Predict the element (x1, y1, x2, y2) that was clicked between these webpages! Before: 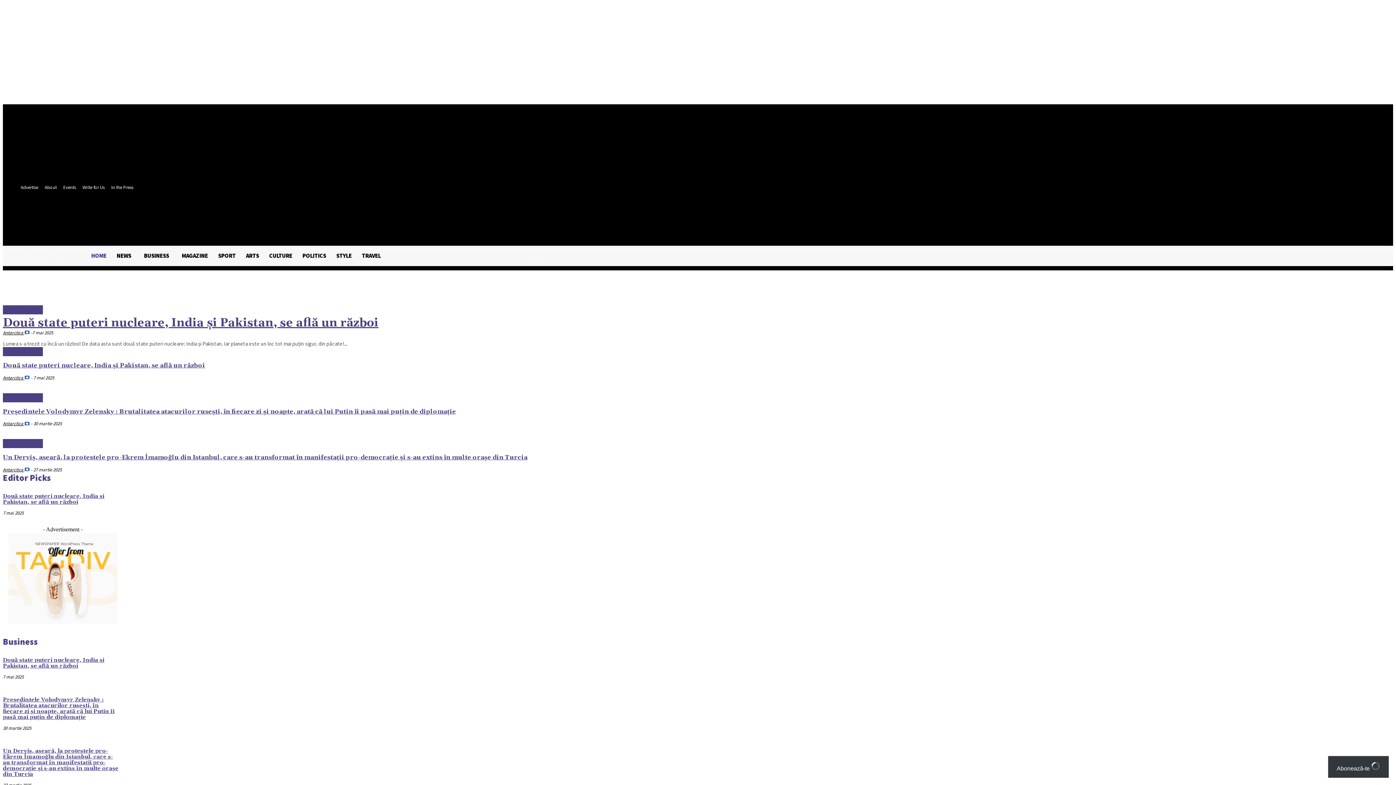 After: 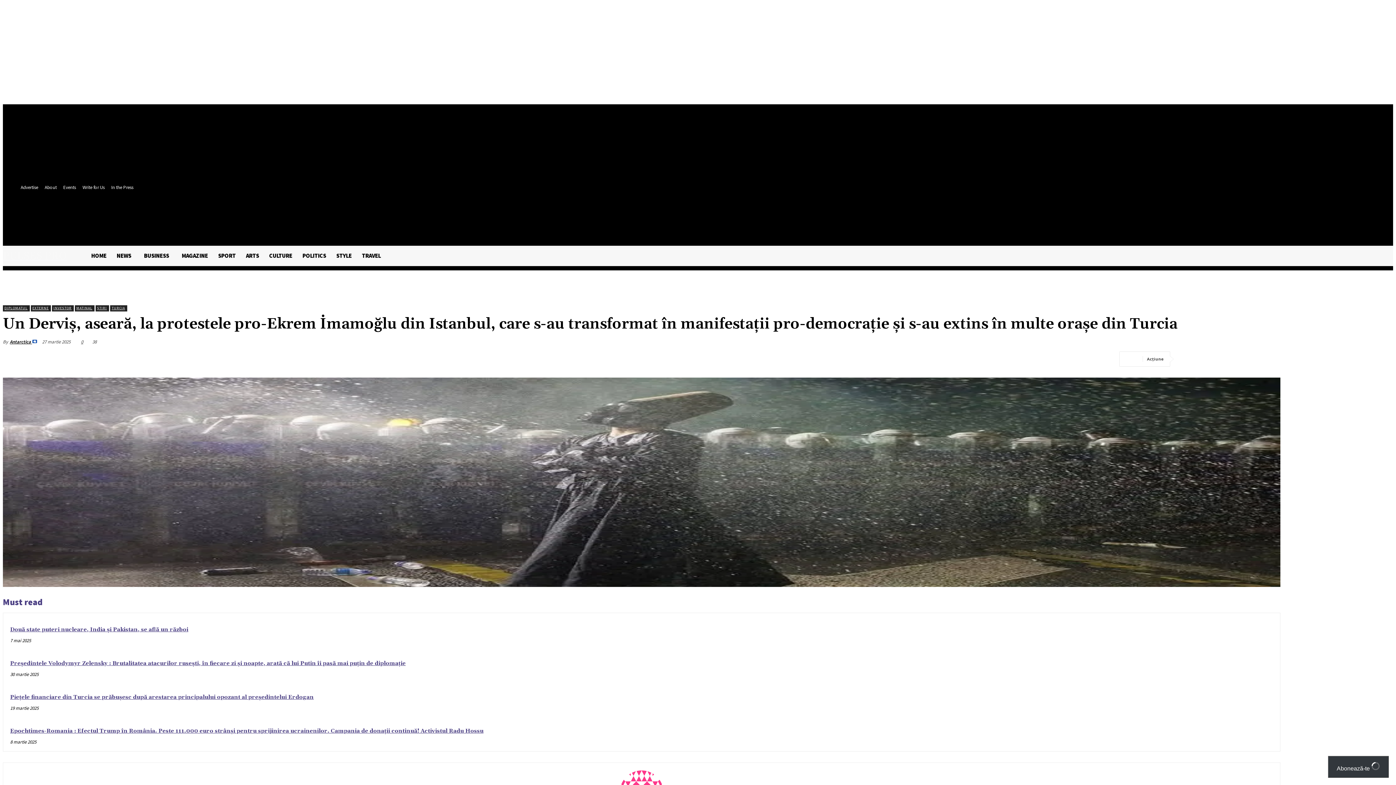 Action: bbox: (2, 748, 118, 778) label: Un Derviș, aseară, la protestele pro-Ekrem İmamoğlu din Istanbul, care s-au transformat în manifestații pro-democrație și s-au extins în multe orașe din Turcia